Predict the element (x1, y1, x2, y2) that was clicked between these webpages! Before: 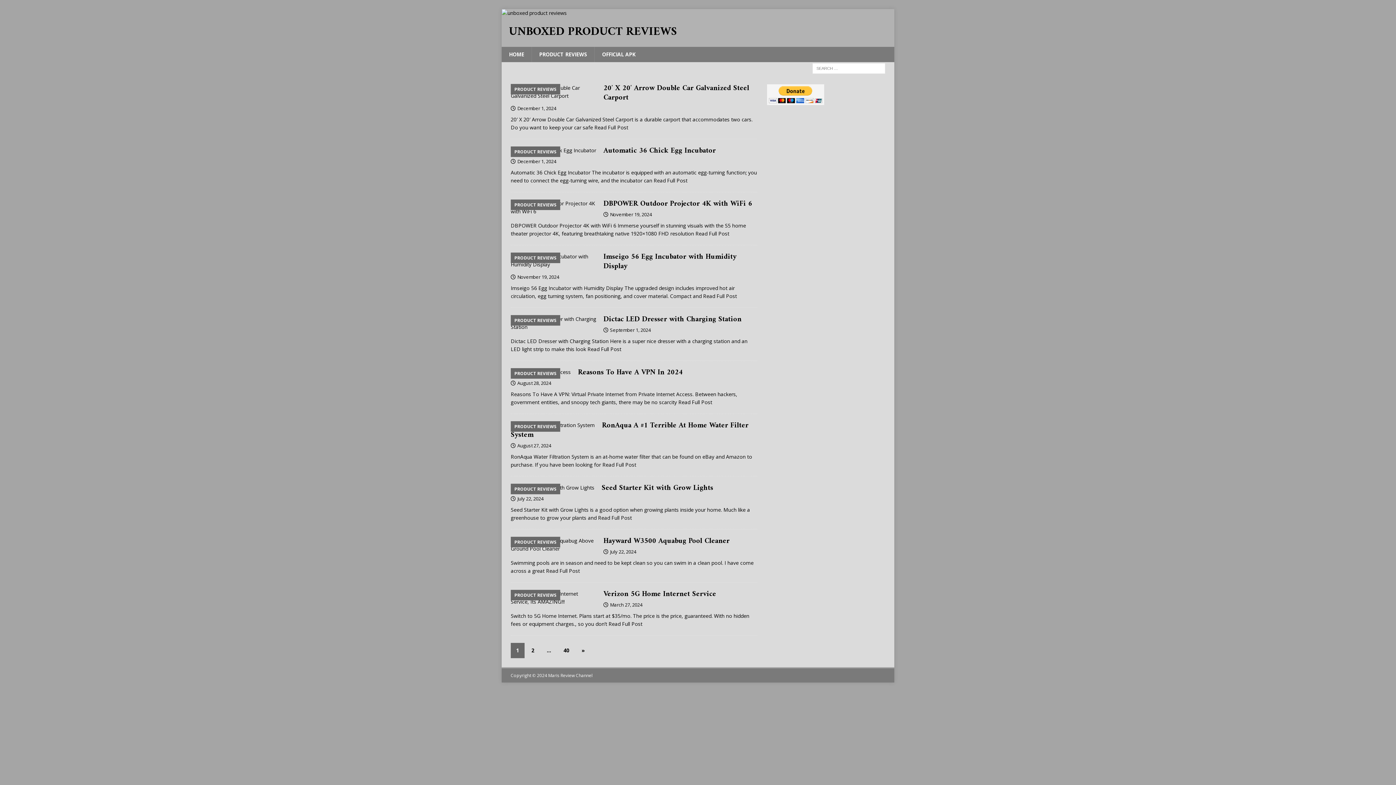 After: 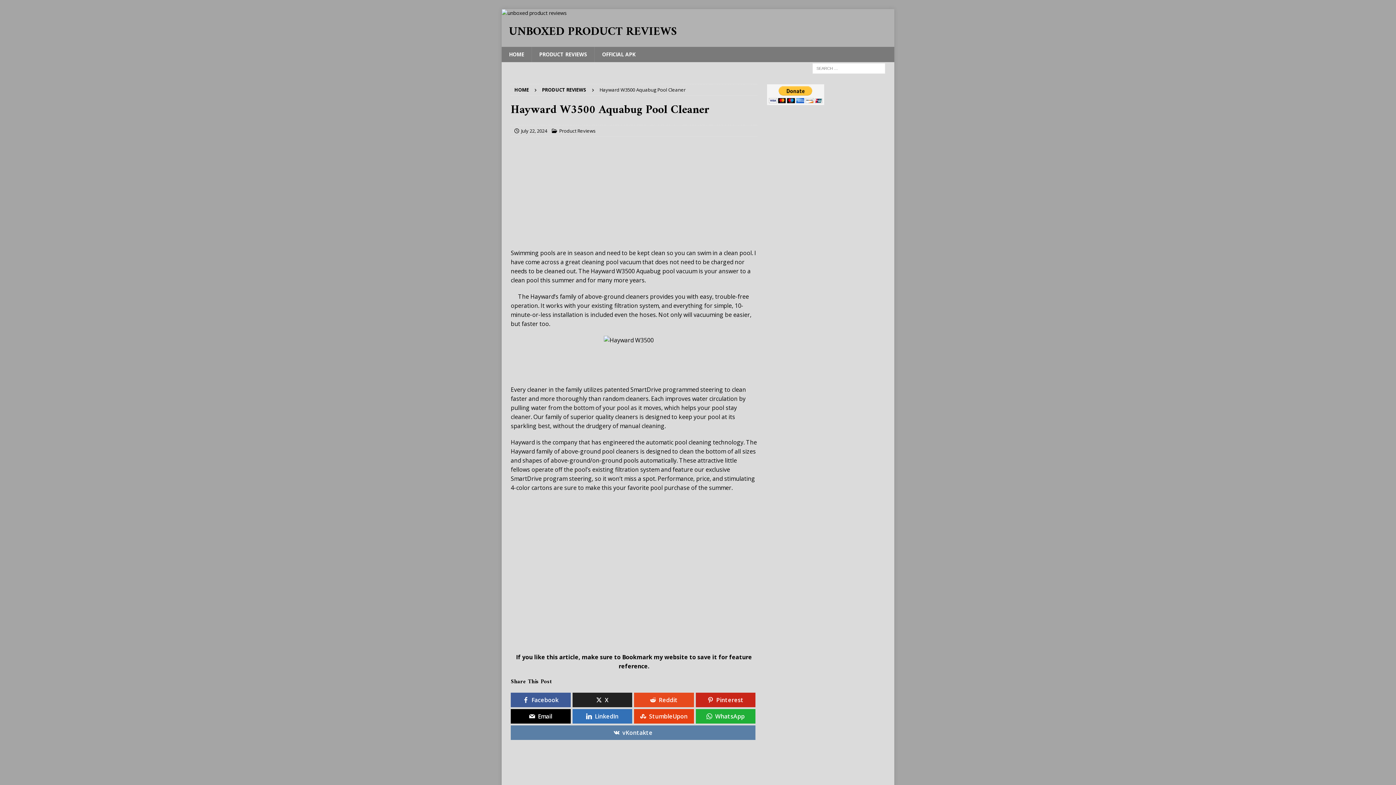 Action: label: Read Full Post bbox: (546, 567, 580, 574)